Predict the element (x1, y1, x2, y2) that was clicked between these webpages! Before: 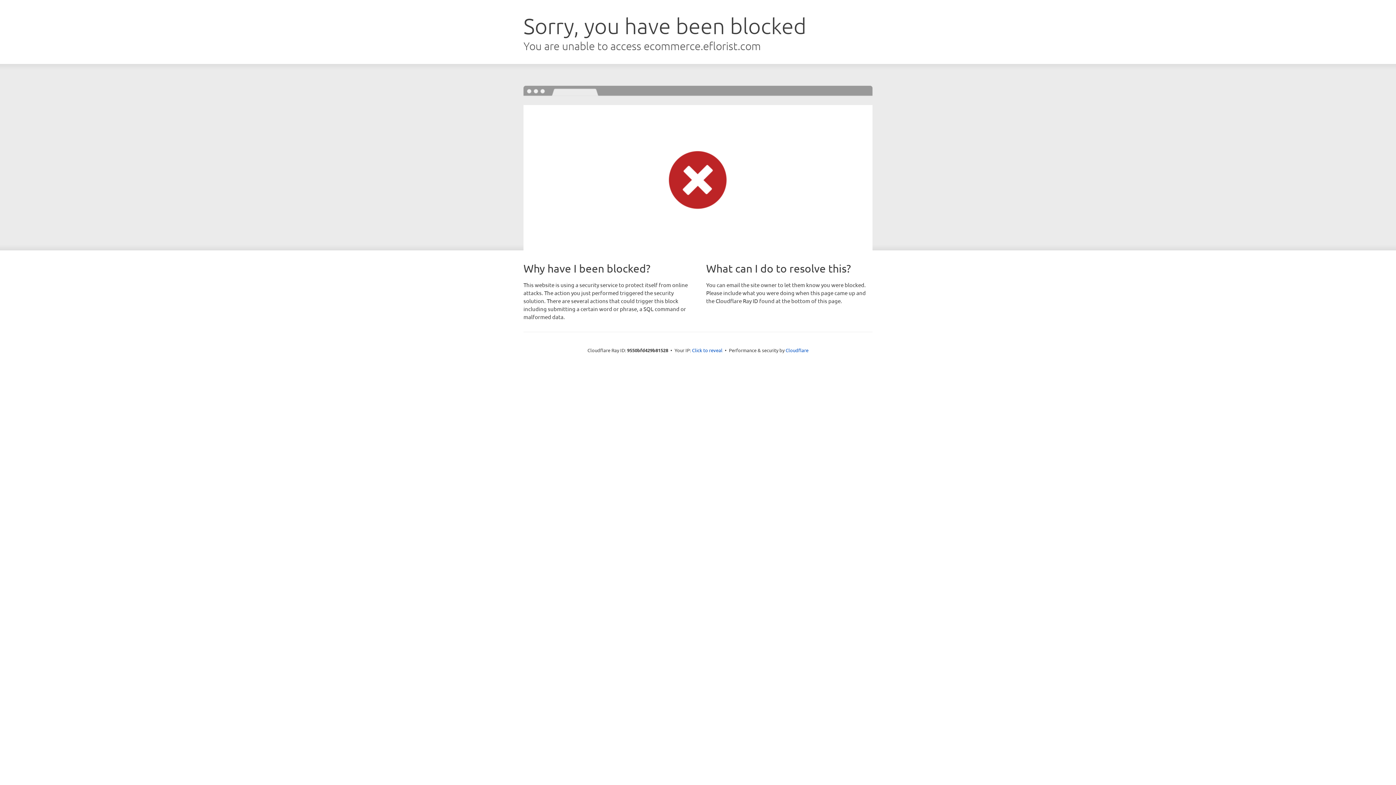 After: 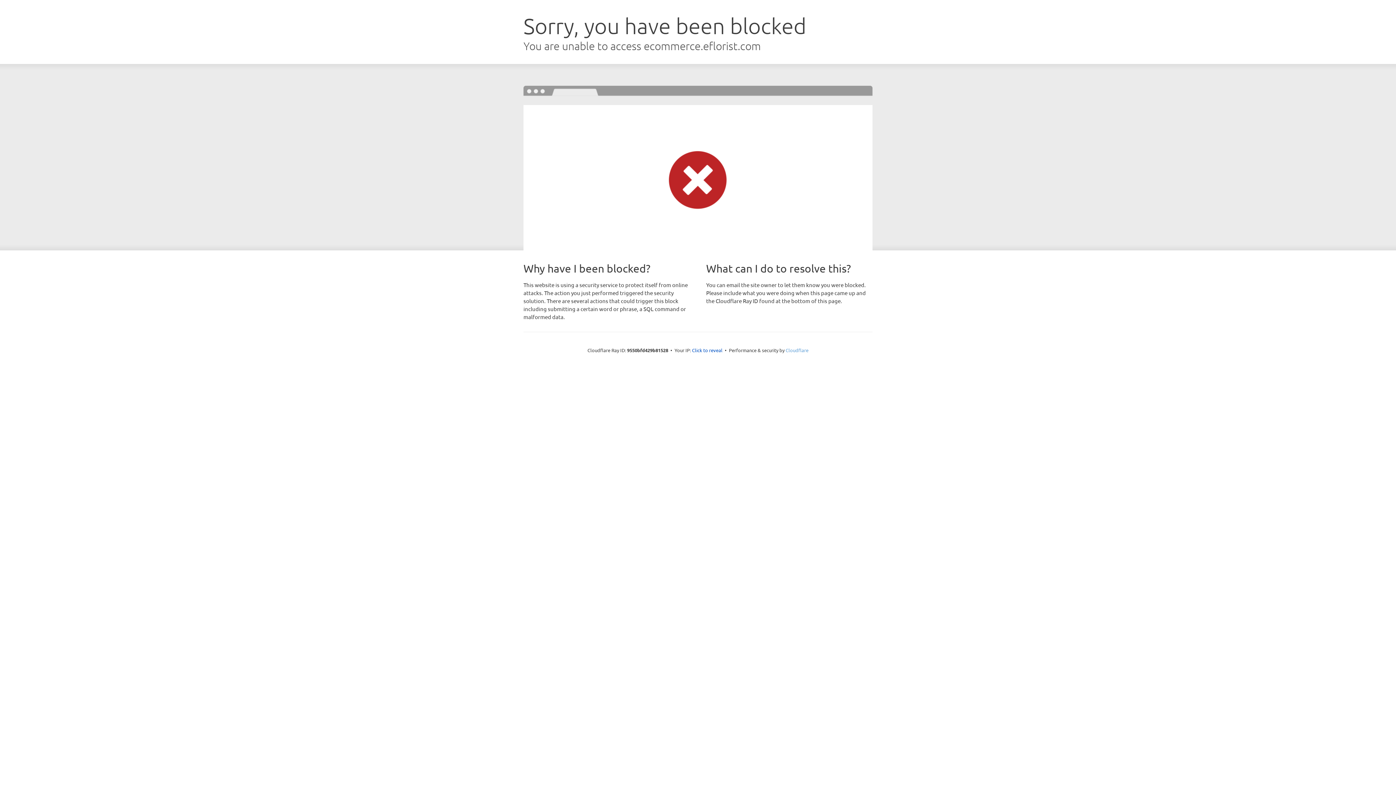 Action: bbox: (785, 347, 808, 353) label: Cloudflare